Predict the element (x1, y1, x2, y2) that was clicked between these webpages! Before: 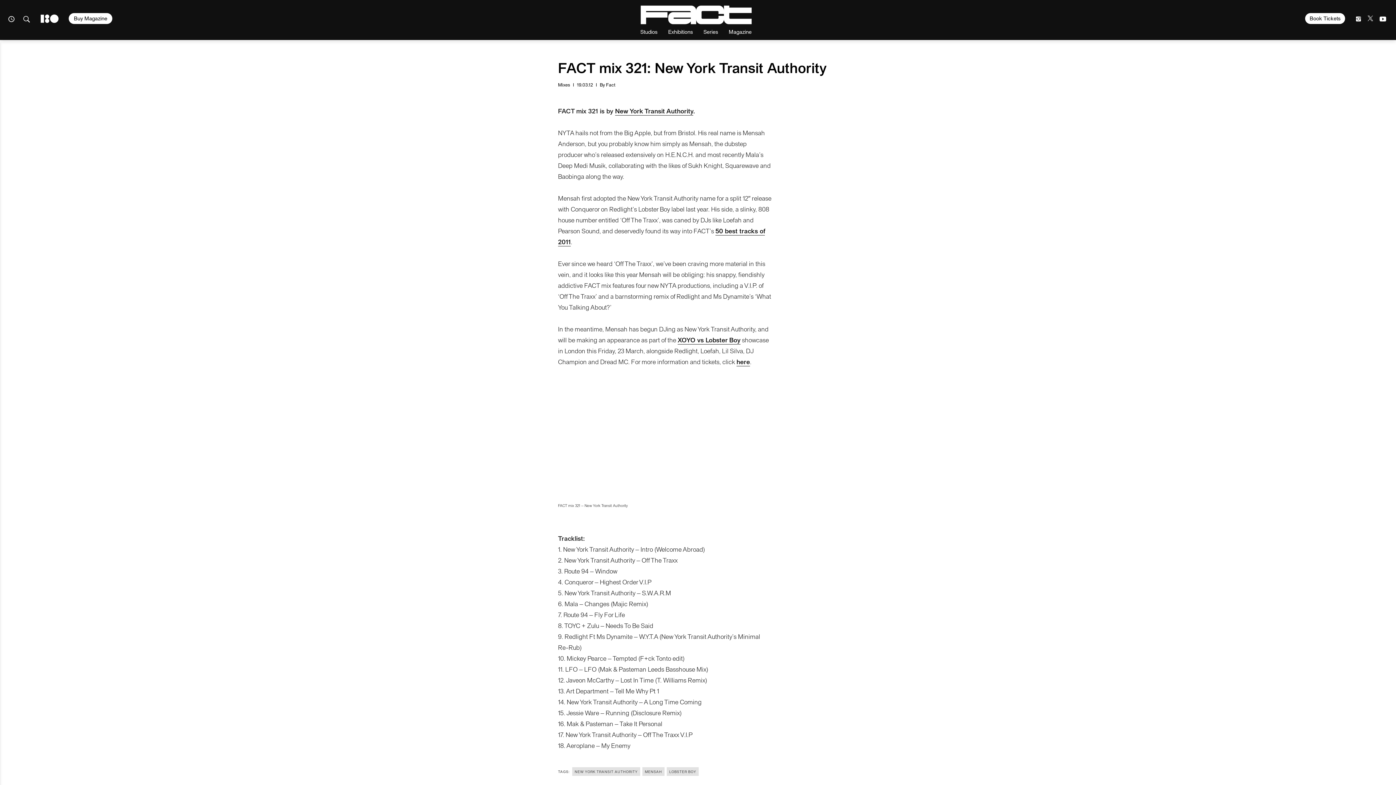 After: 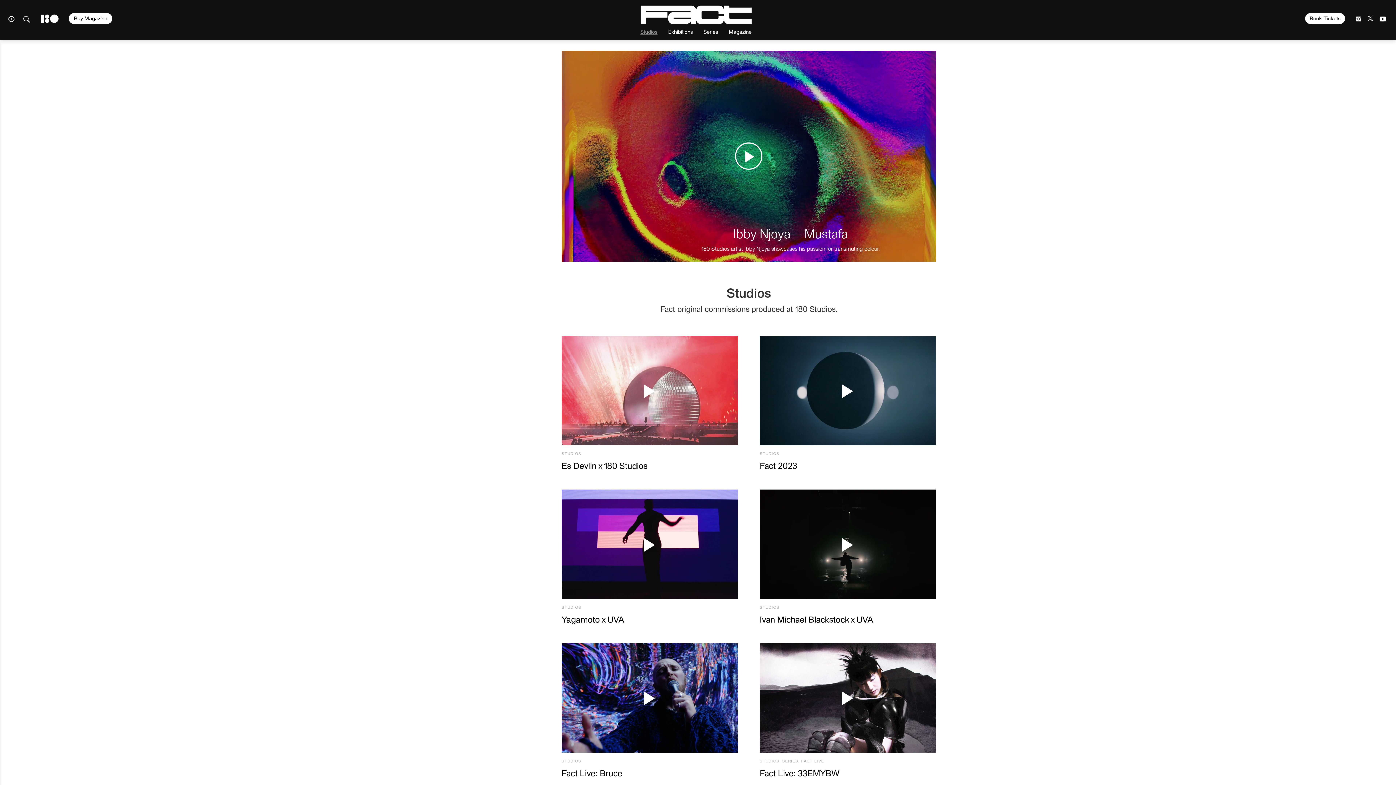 Action: bbox: (640, 26, 657, 34) label: Studios